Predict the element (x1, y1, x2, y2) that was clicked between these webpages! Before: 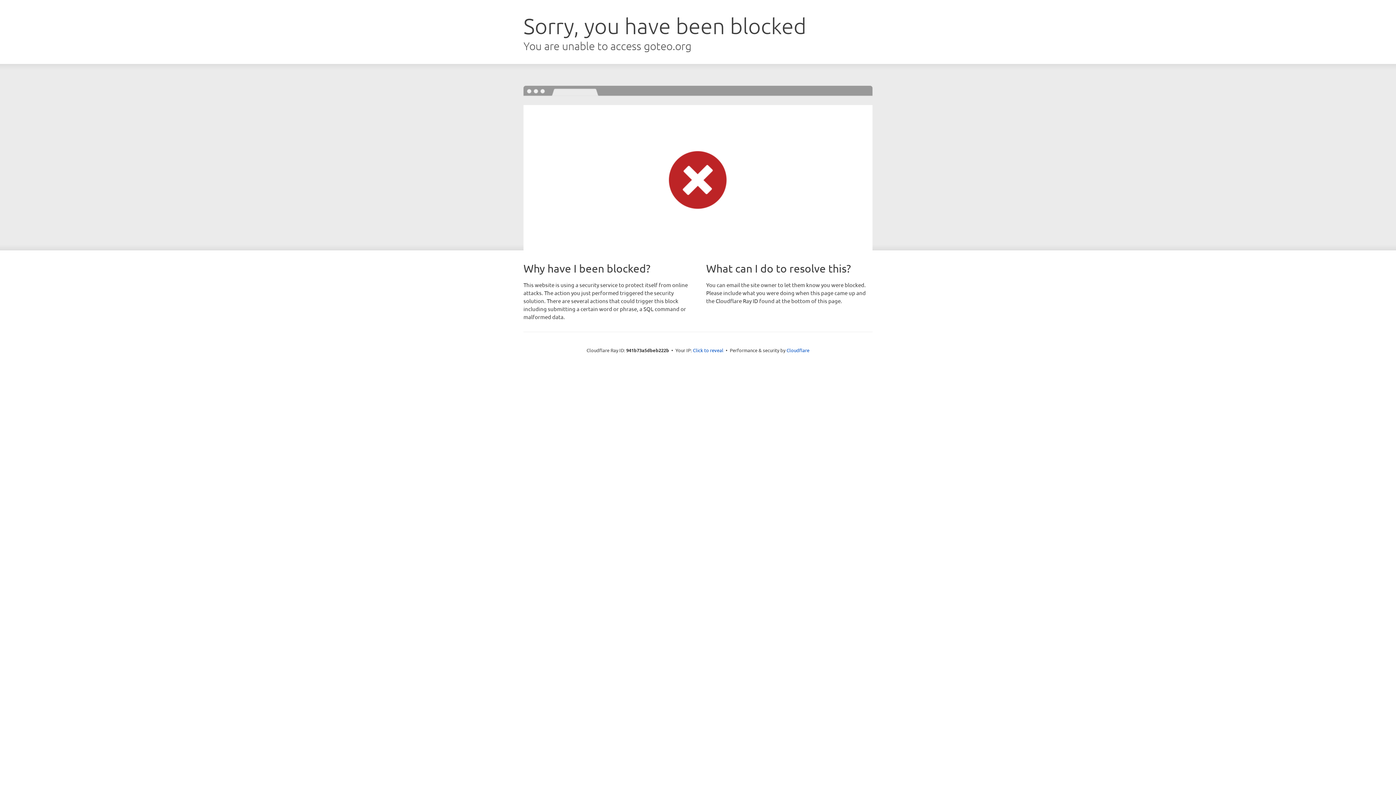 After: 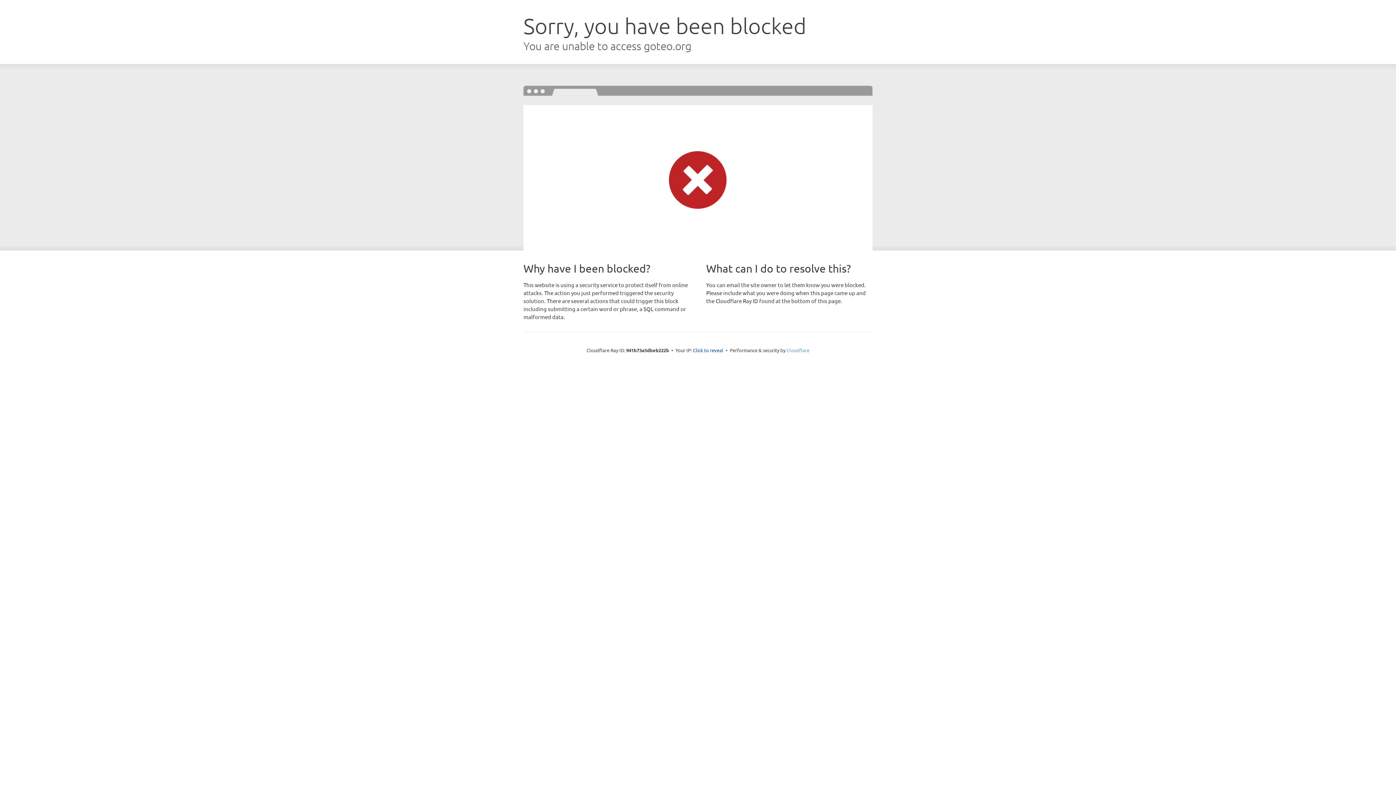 Action: bbox: (786, 347, 809, 353) label: Cloudflare